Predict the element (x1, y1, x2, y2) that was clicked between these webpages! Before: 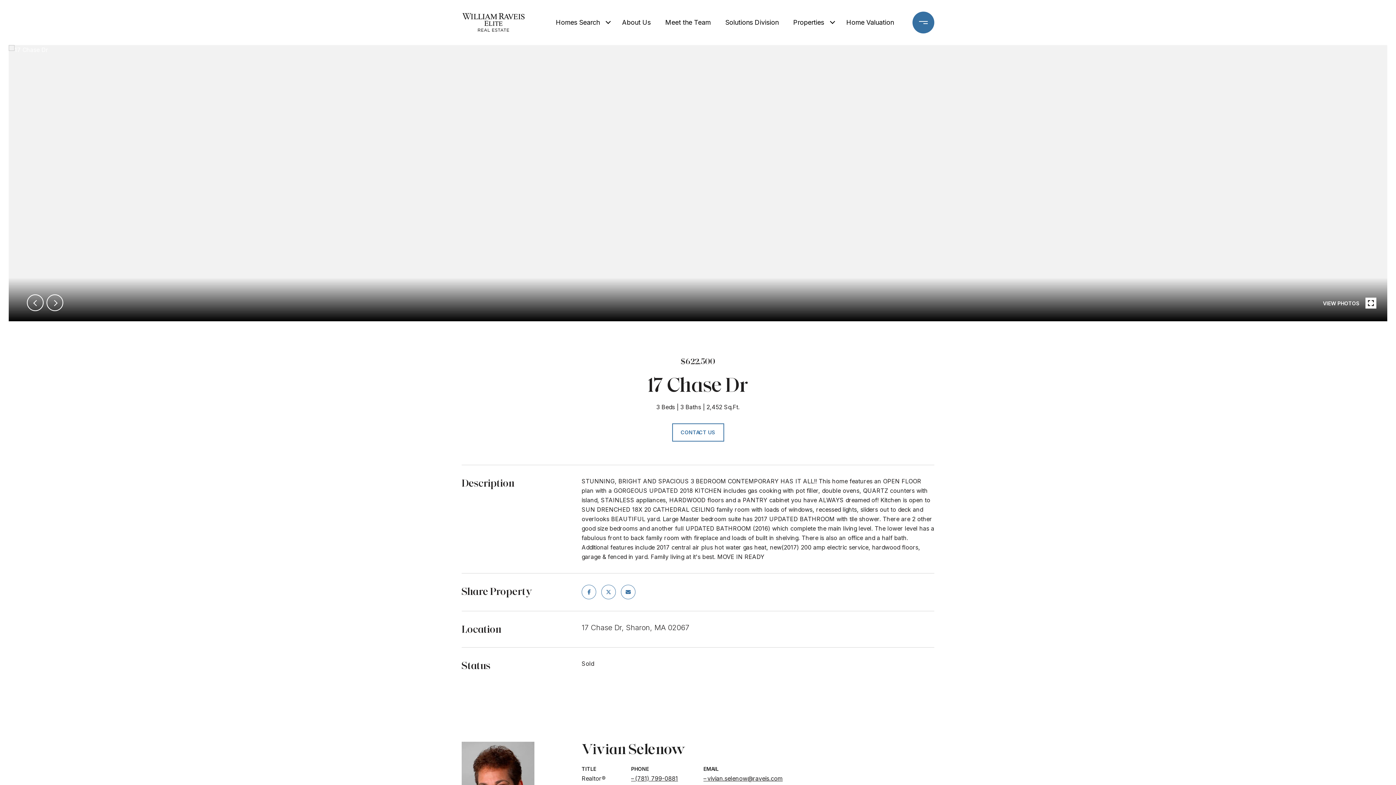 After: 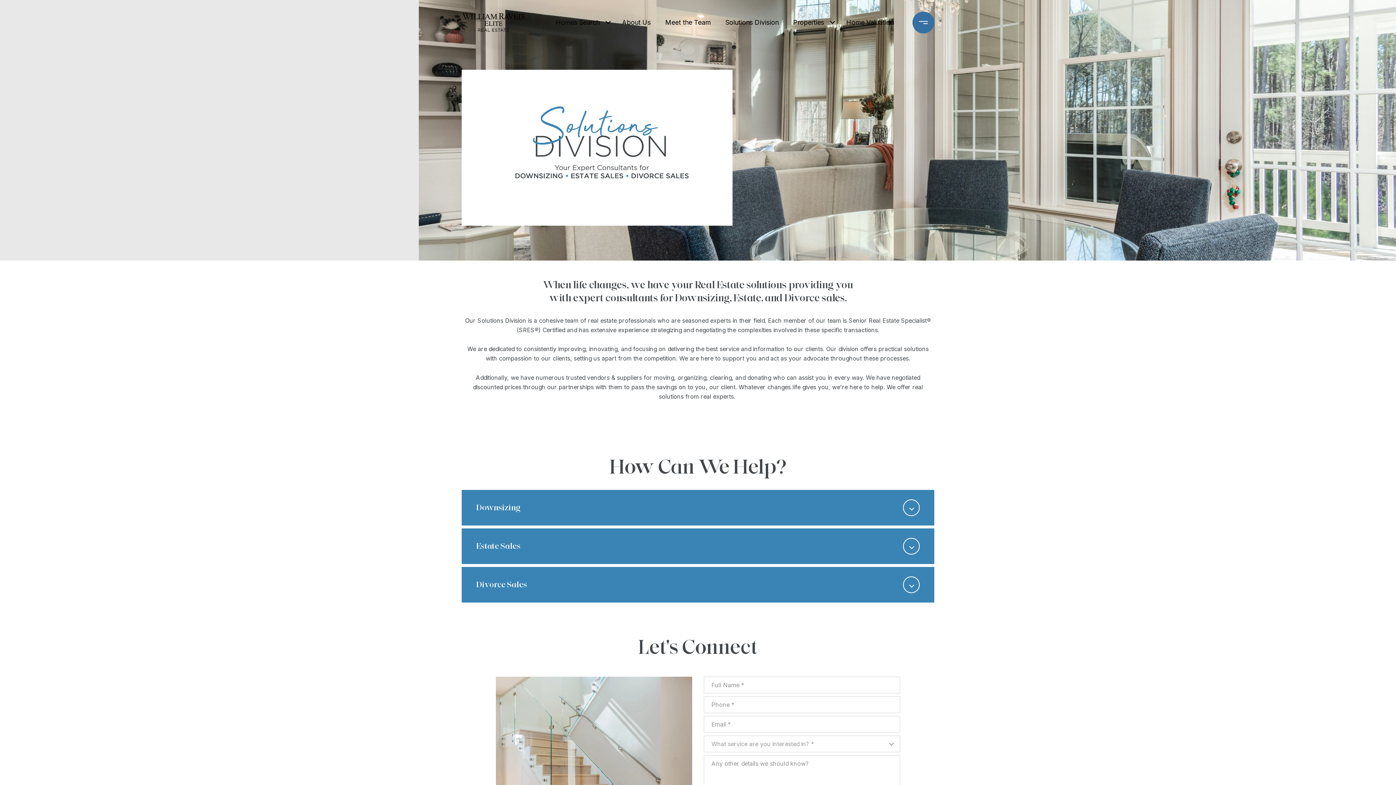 Action: label: Solutions Division bbox: (721, 10, 782, 34)